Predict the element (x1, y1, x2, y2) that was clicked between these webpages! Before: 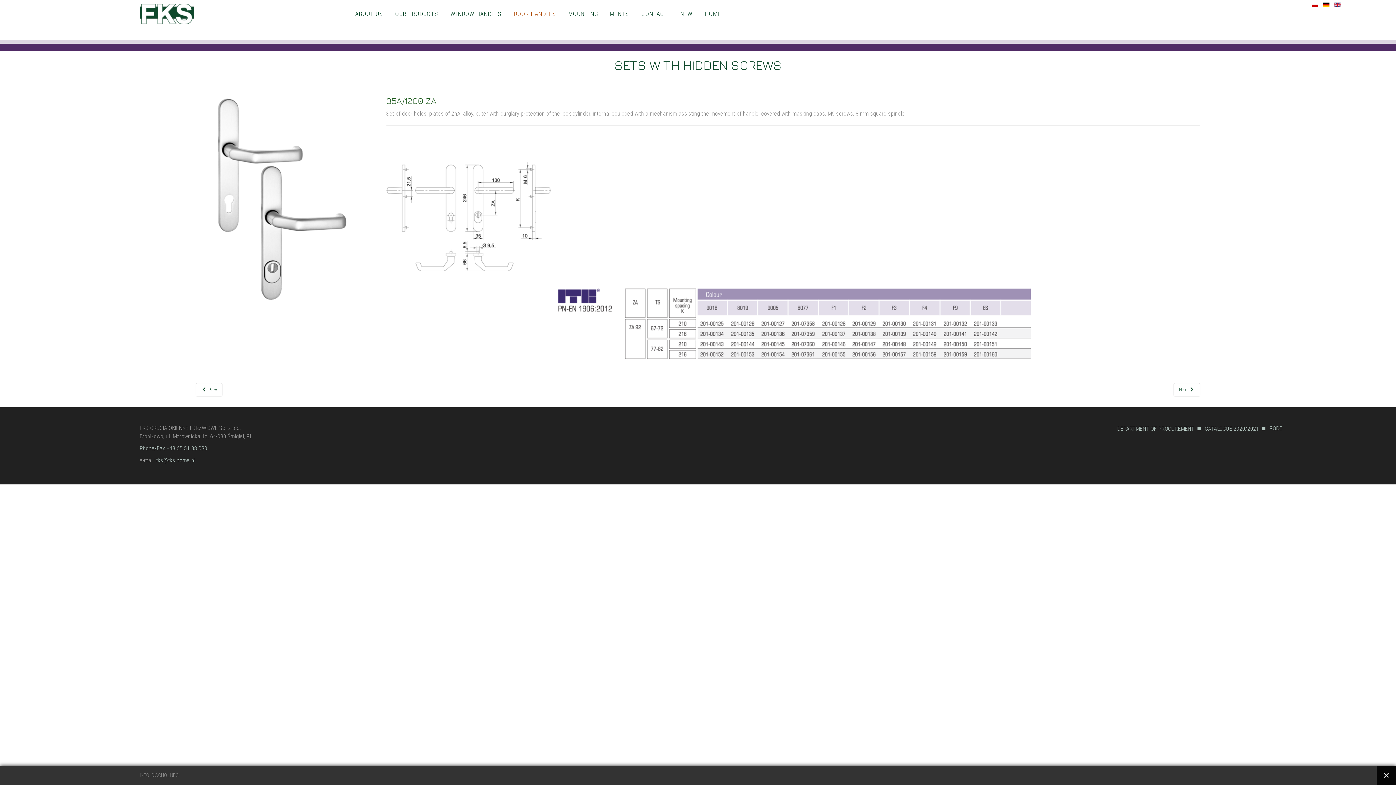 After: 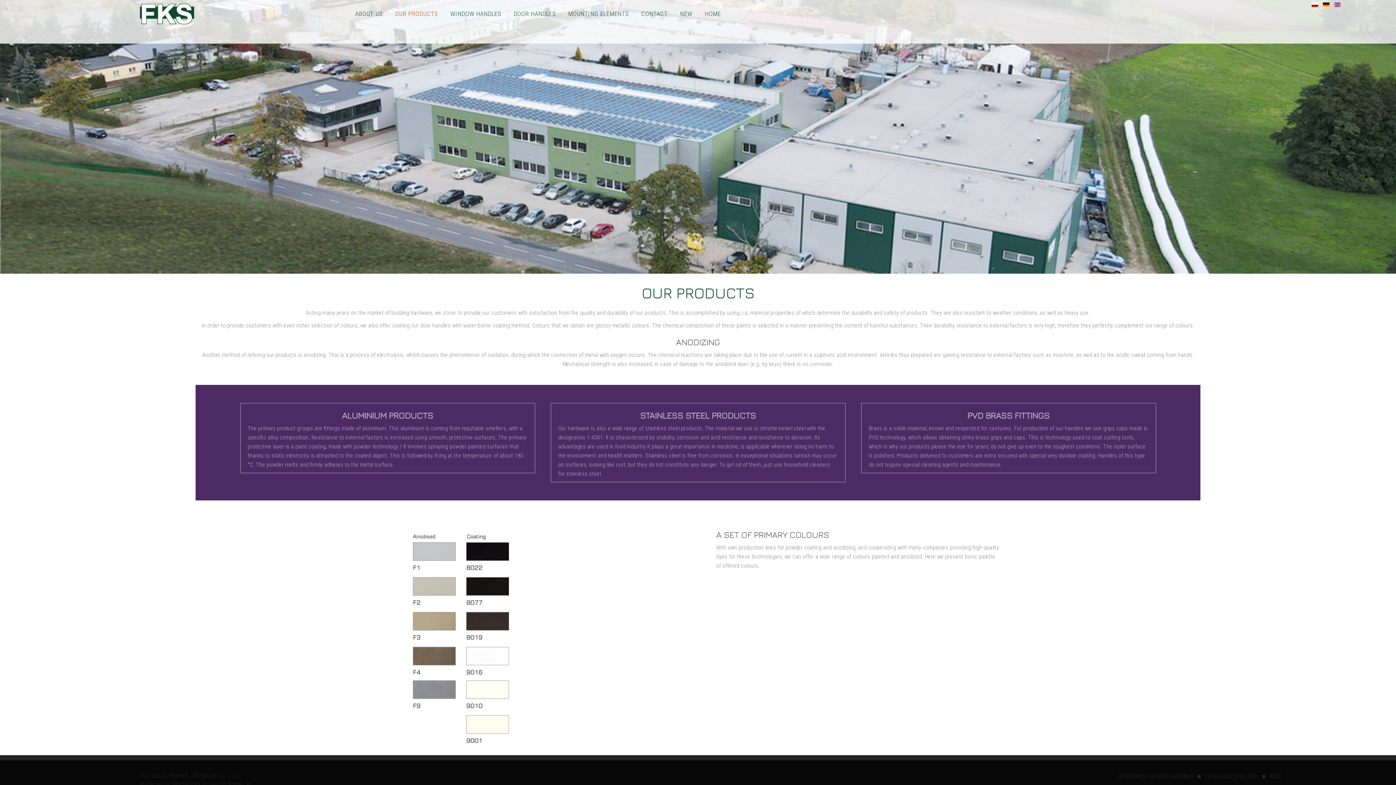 Action: label: OUR PRODUCTS bbox: (390, 4, 442, 22)